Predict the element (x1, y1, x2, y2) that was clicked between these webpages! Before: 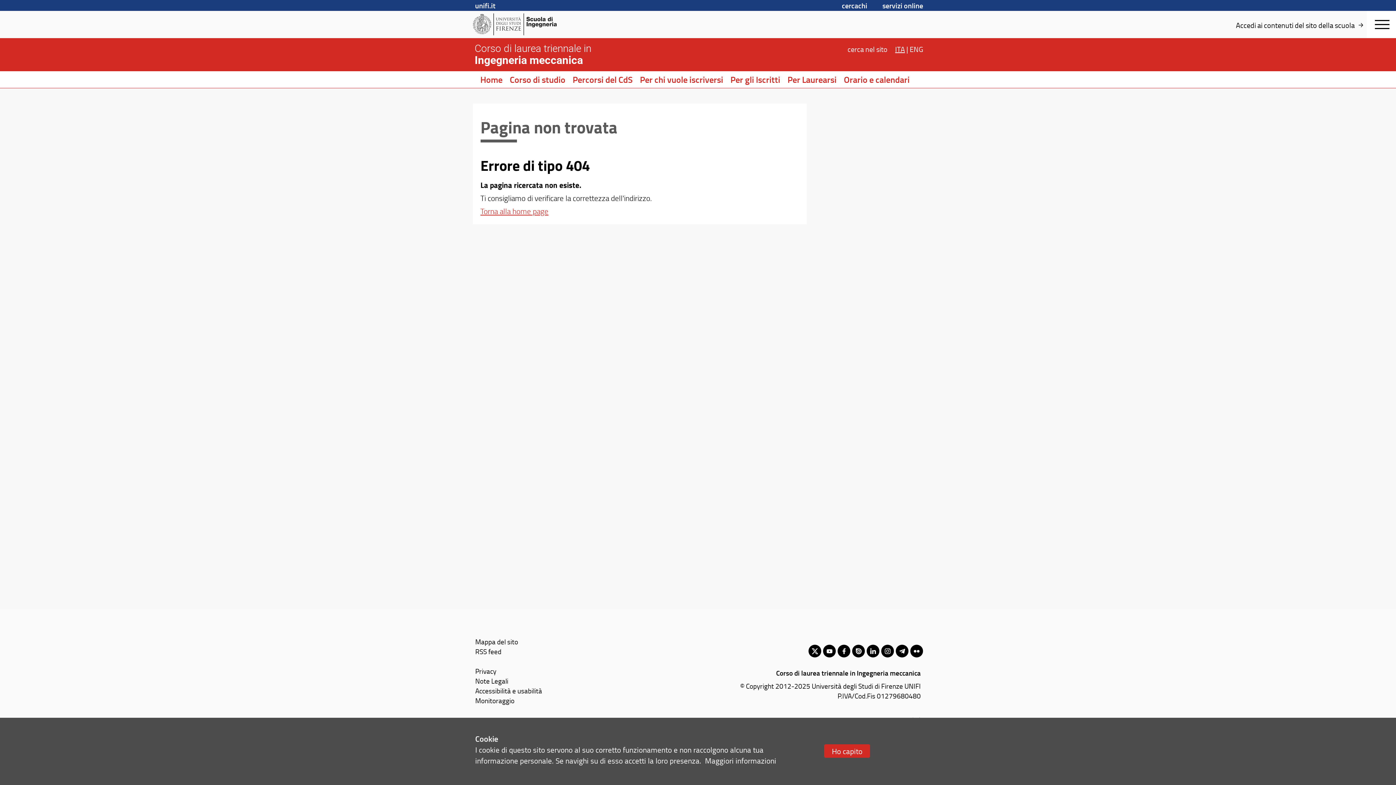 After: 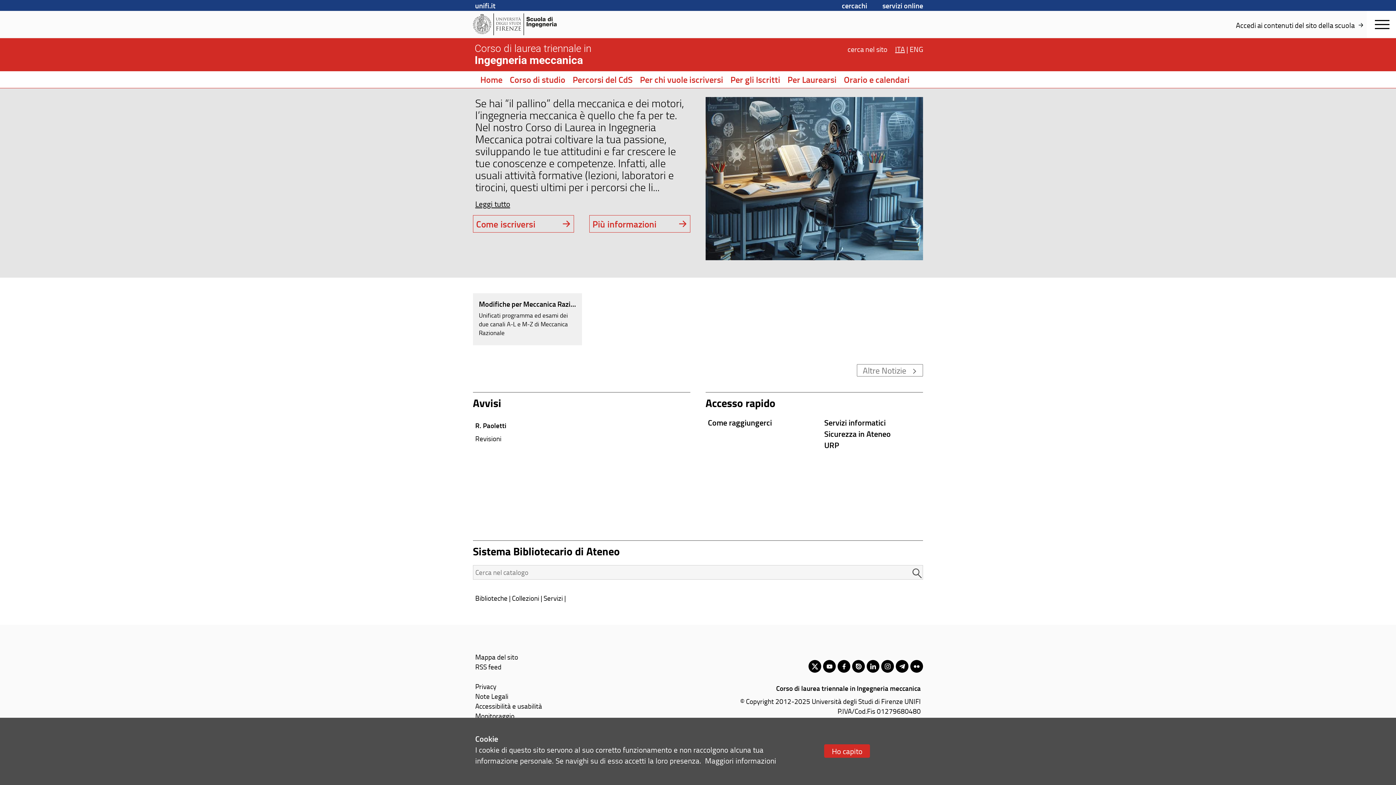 Action: bbox: (480, 205, 548, 216) label: Torna alla home page